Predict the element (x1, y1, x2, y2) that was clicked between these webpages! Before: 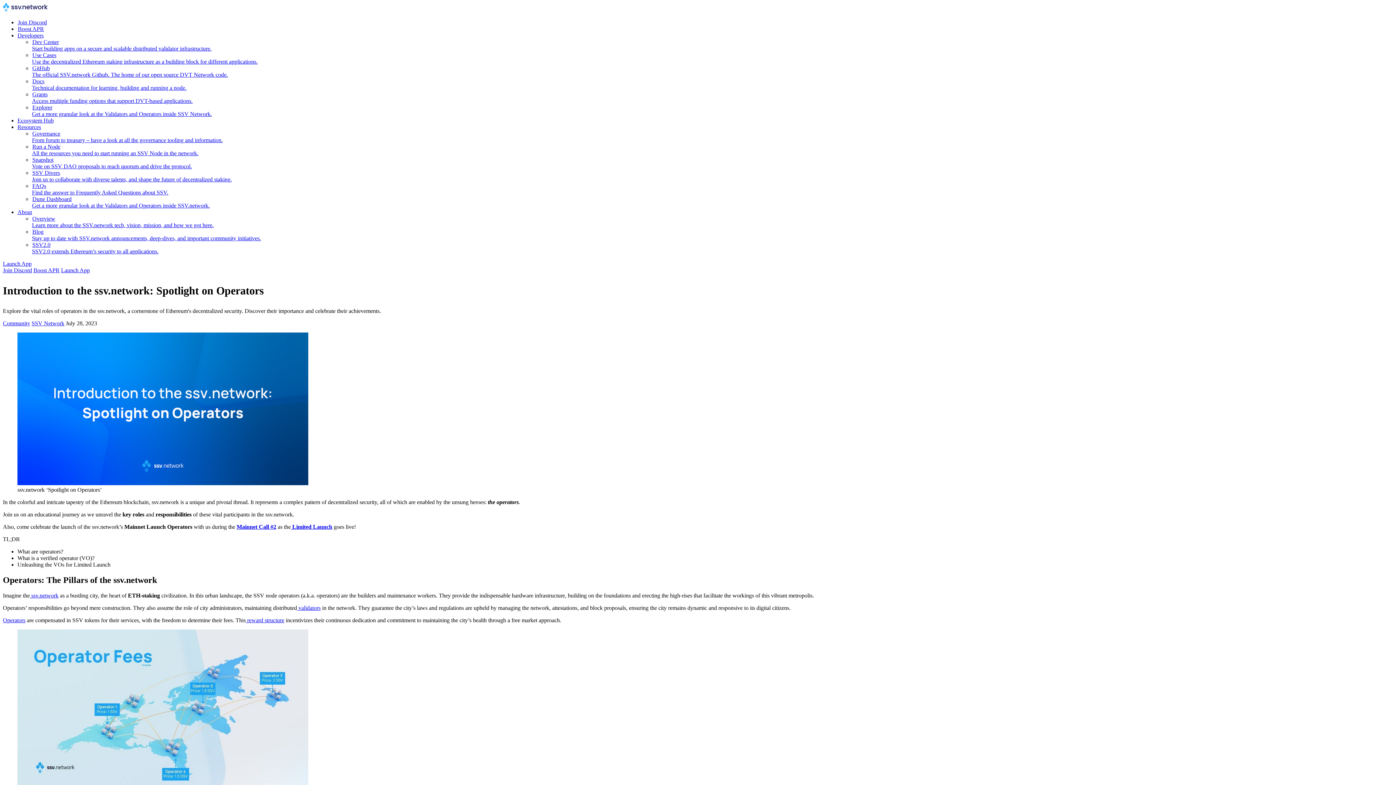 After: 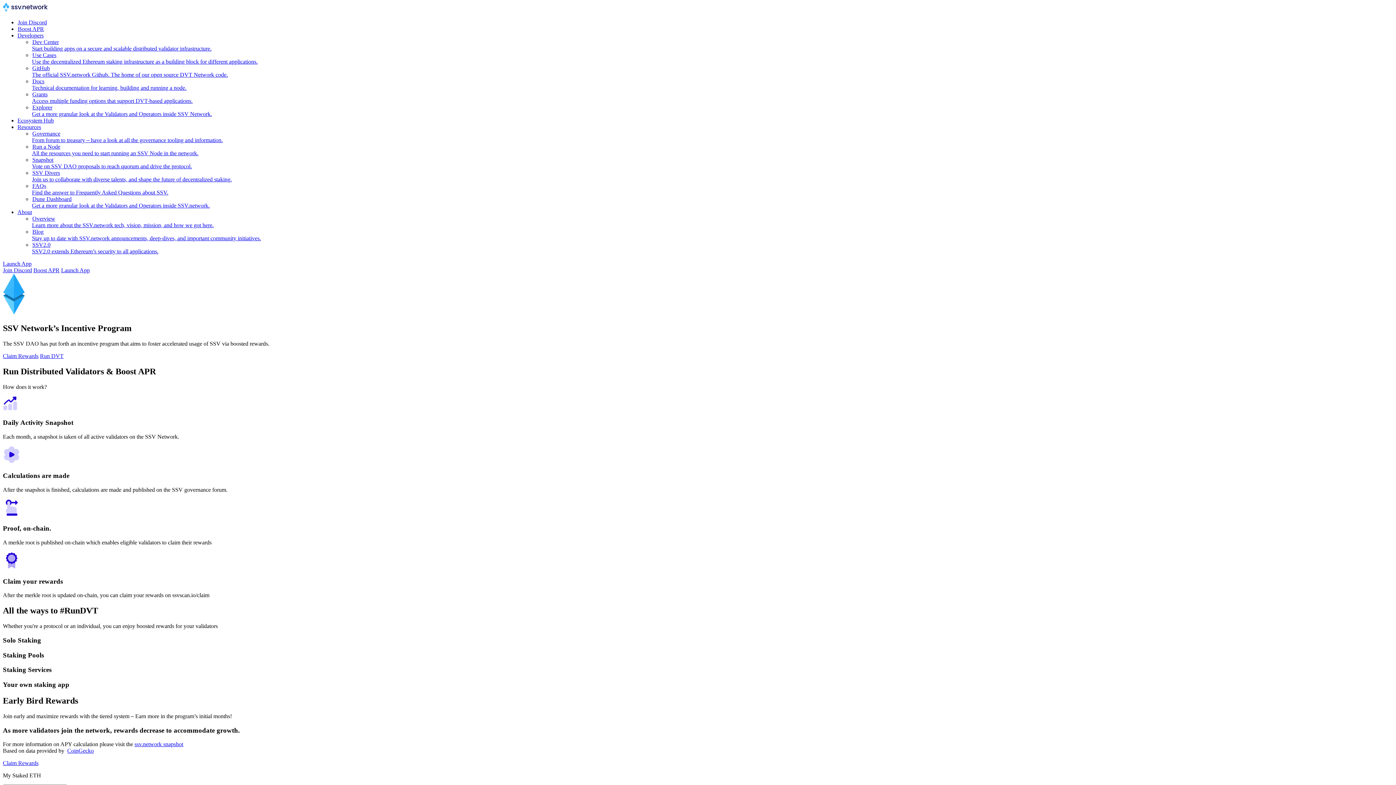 Action: label: Boost APR bbox: (33, 267, 59, 273)